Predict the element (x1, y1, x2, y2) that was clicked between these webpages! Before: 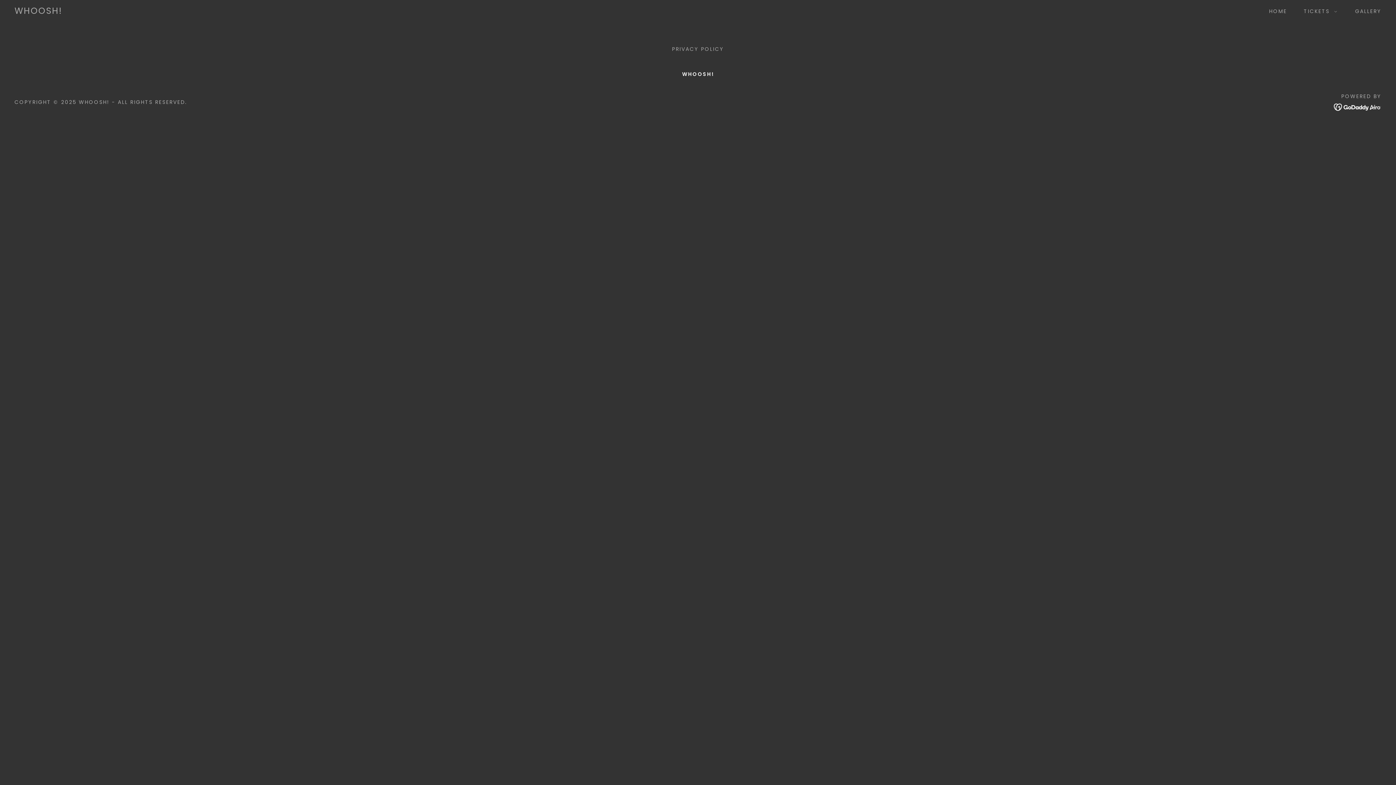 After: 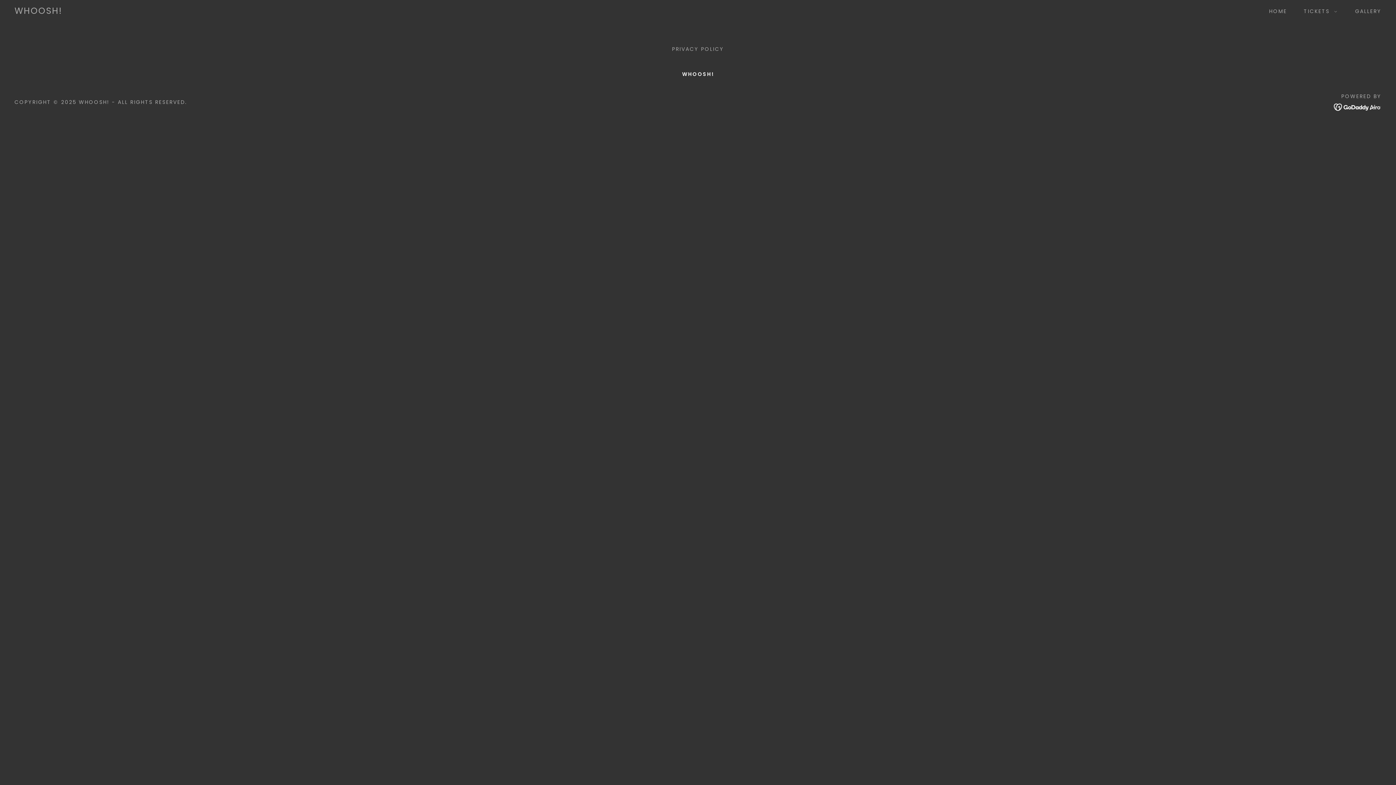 Action: bbox: (1334, 102, 1381, 111)